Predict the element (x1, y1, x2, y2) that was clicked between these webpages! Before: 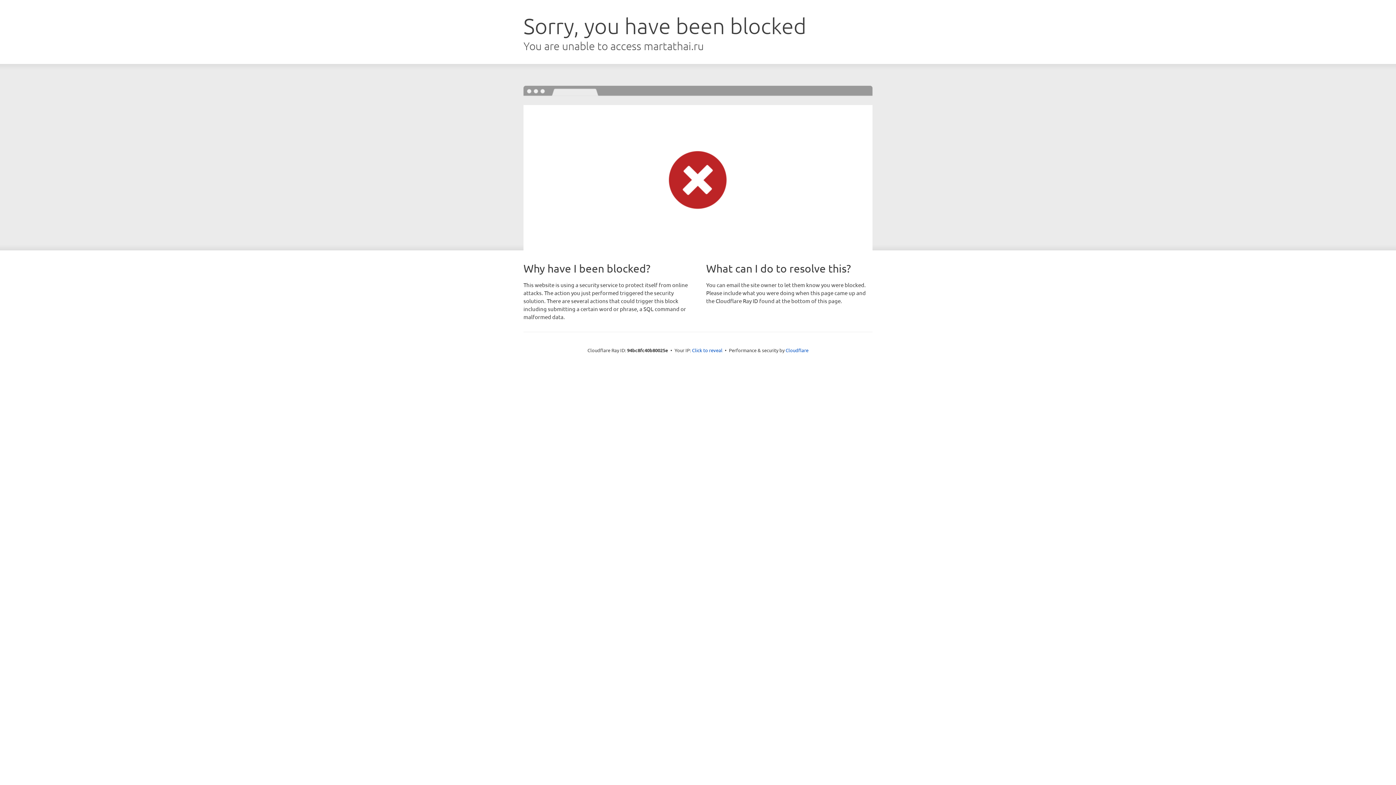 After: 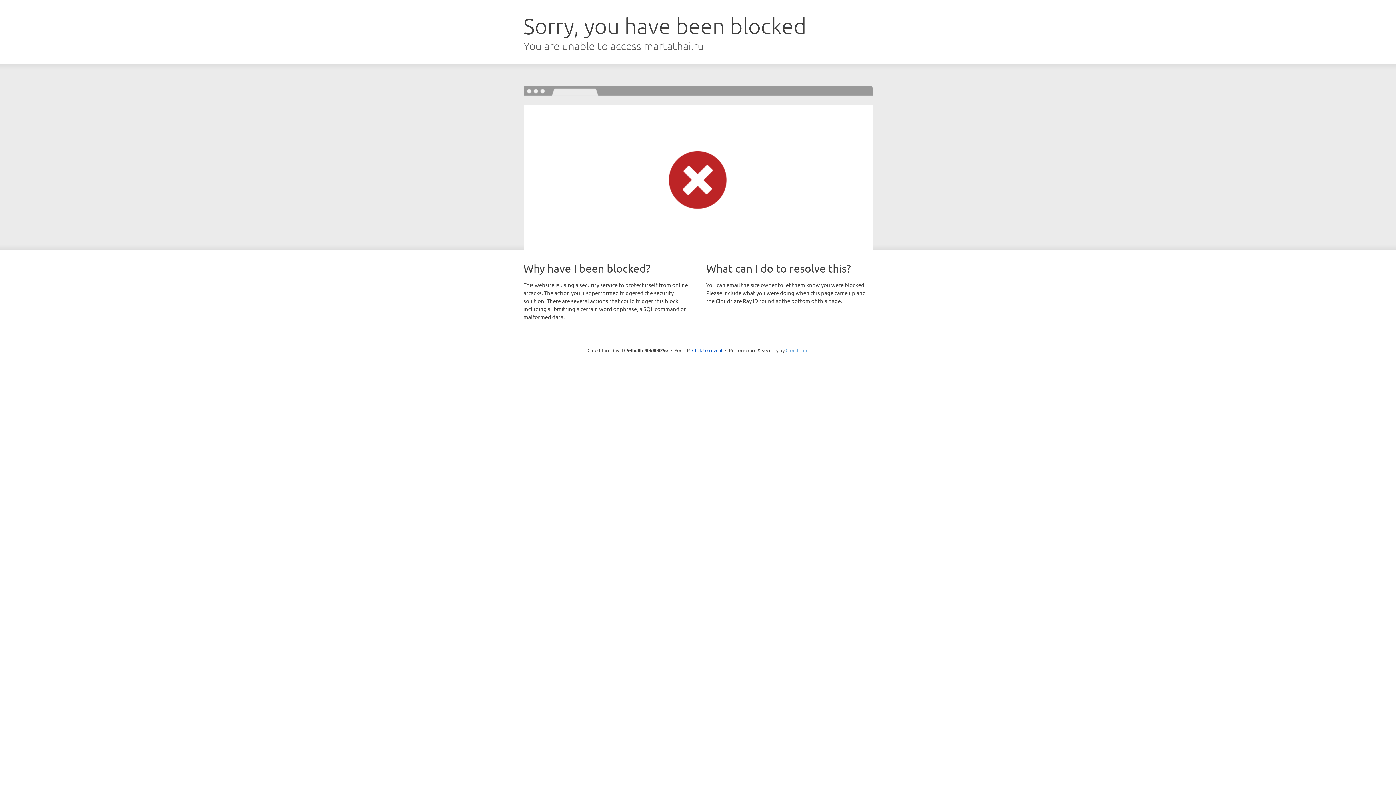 Action: bbox: (785, 347, 808, 353) label: Cloudflare